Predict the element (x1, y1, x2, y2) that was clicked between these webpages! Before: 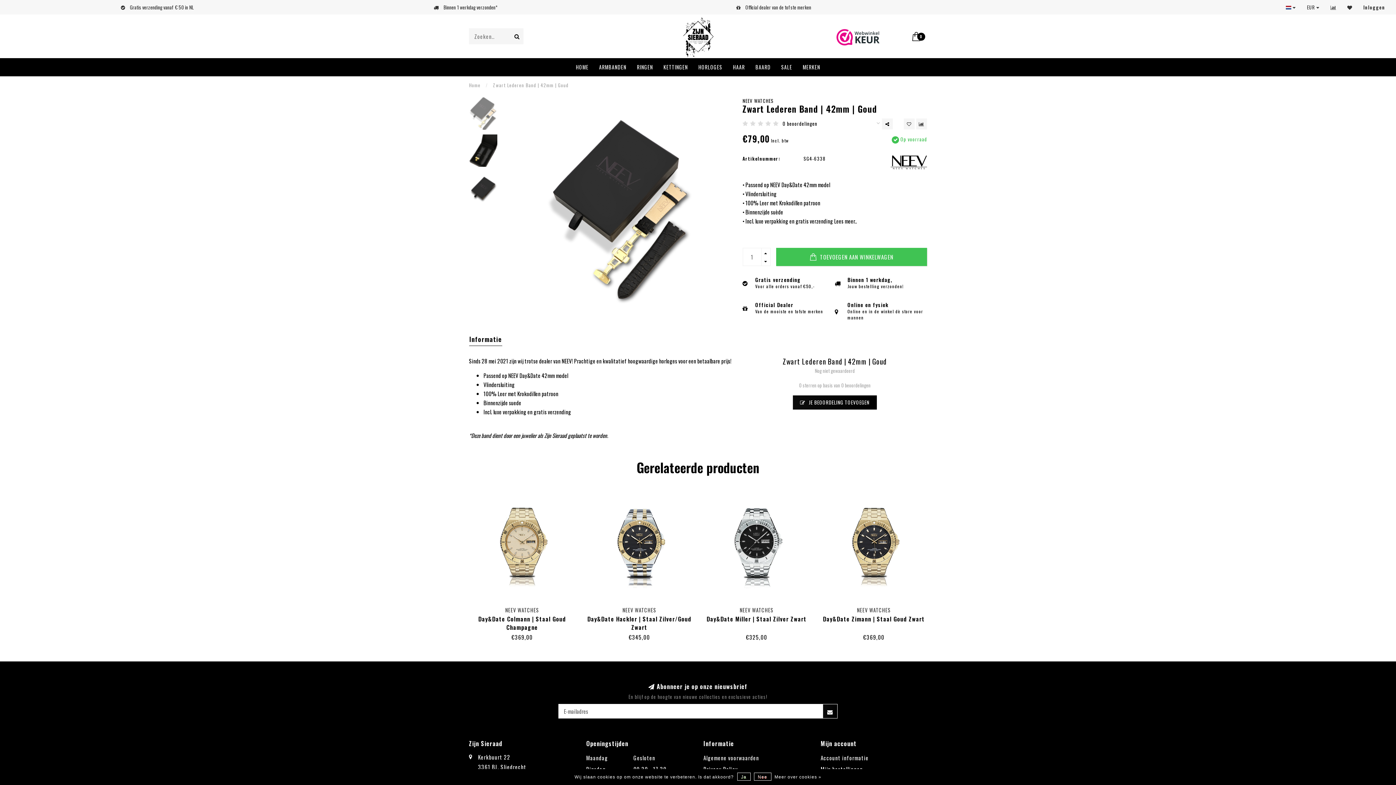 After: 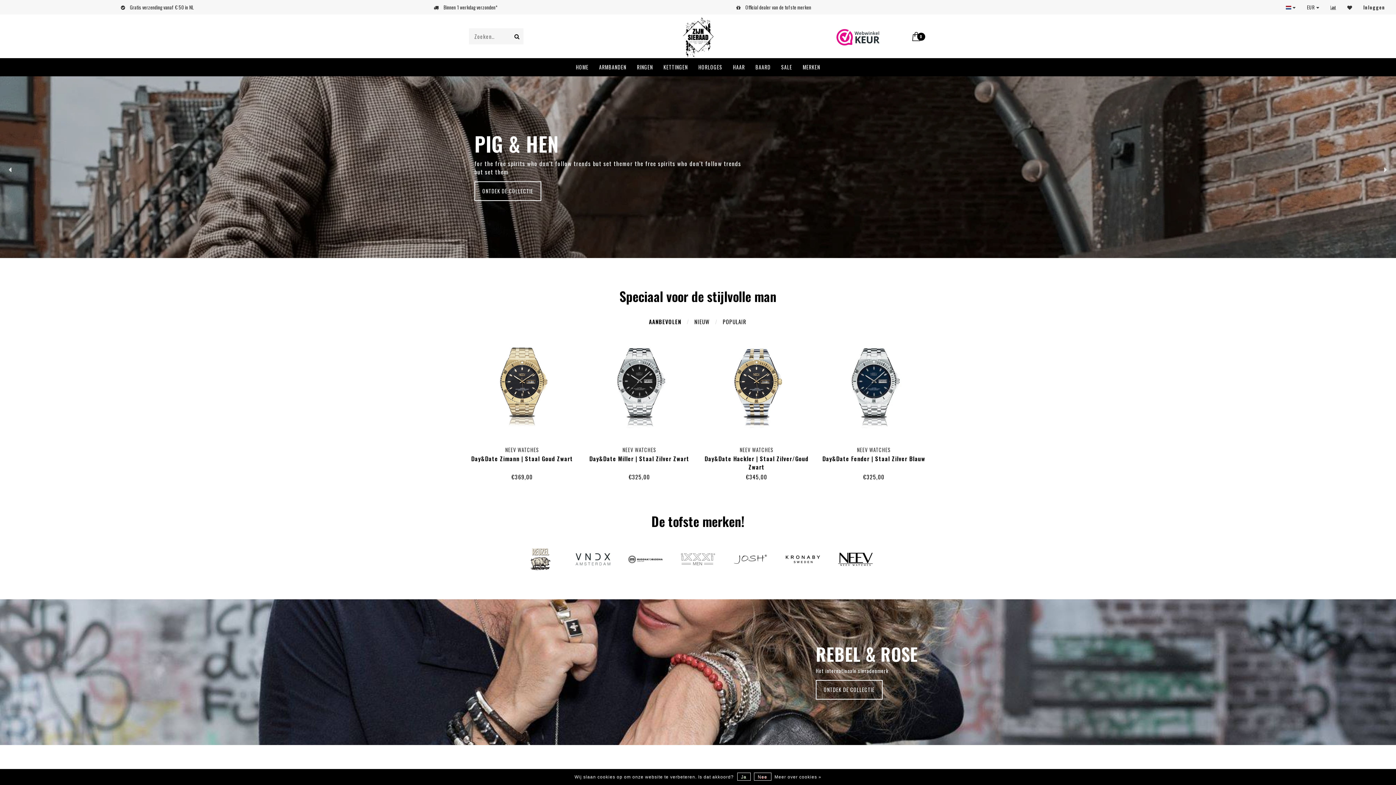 Action: bbox: (605, 32, 791, 40)